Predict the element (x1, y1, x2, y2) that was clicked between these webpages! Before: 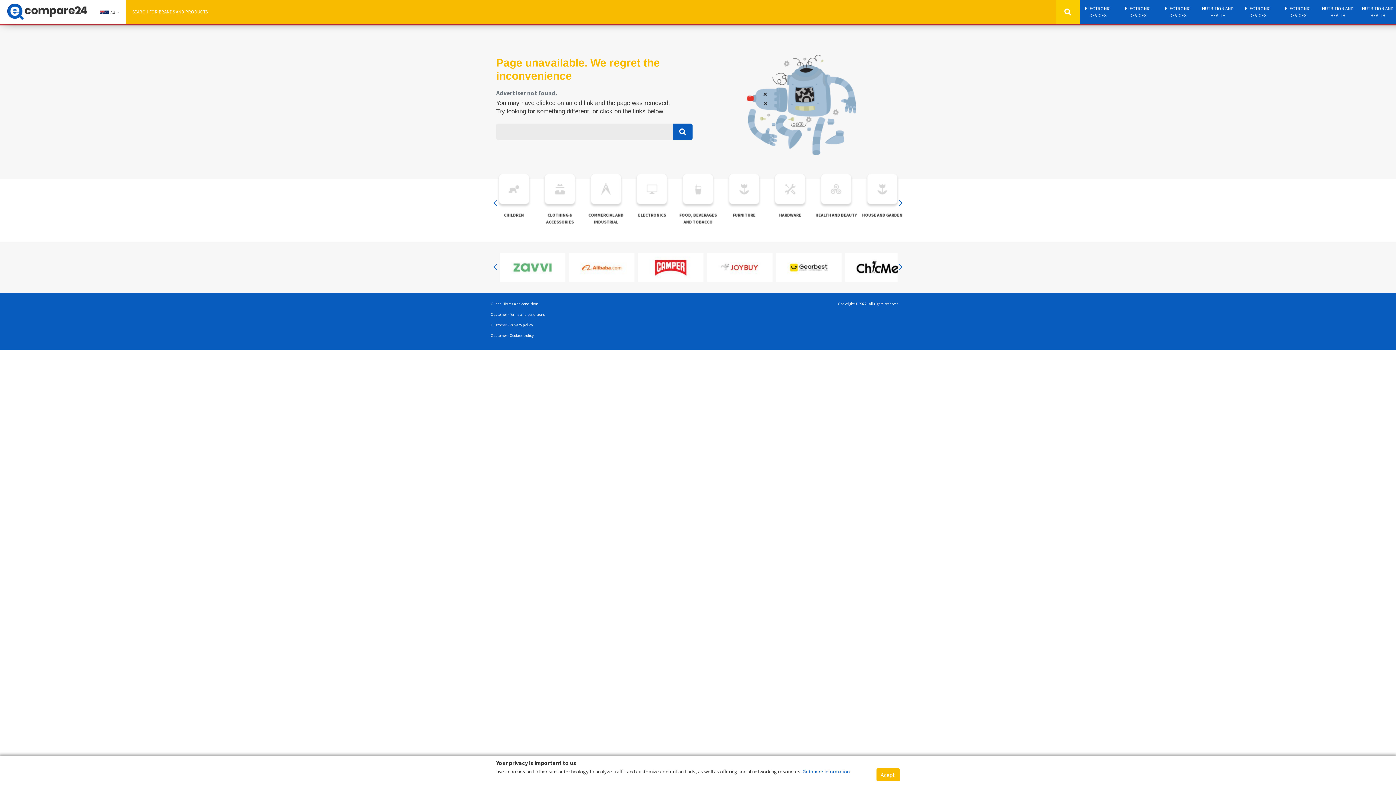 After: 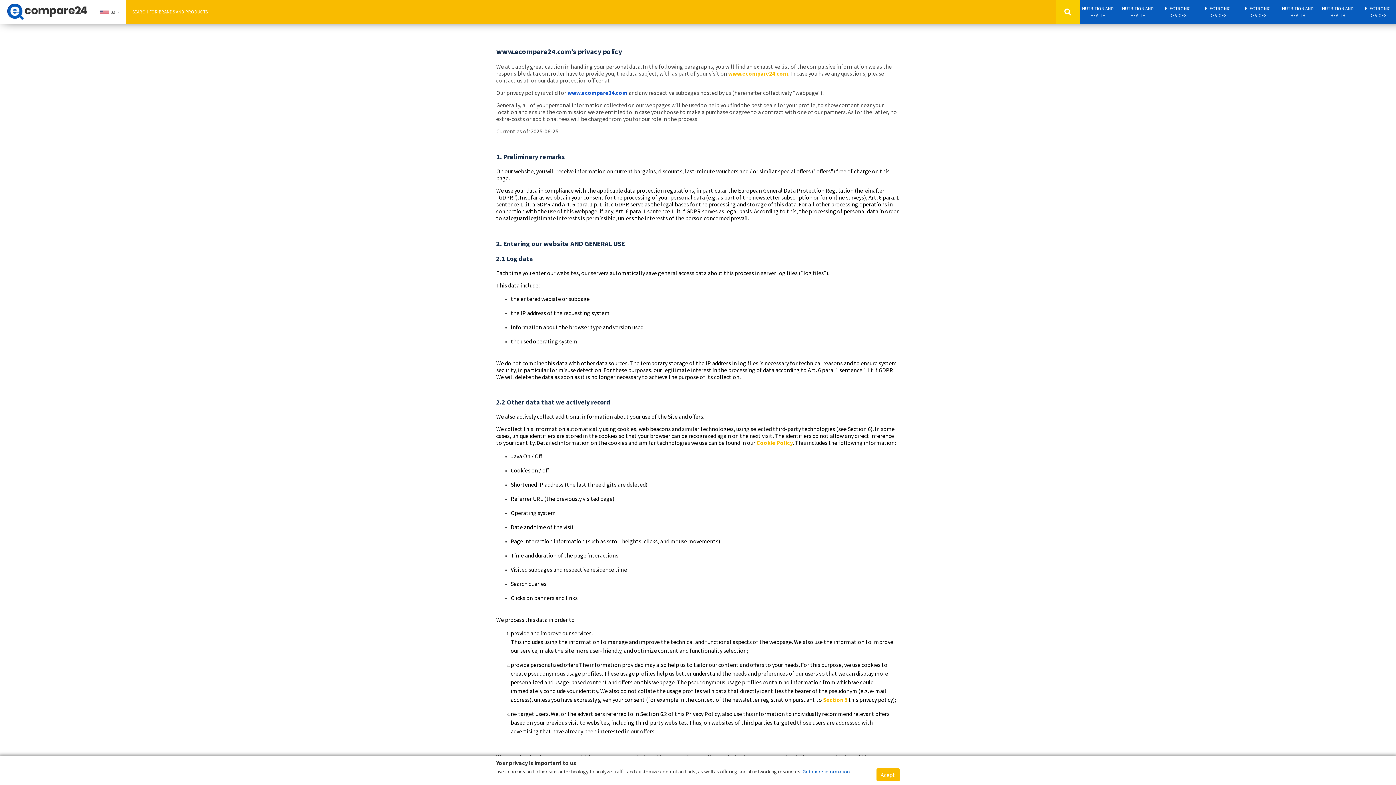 Action: label: Customer - Privacy policy bbox: (490, 322, 533, 327)